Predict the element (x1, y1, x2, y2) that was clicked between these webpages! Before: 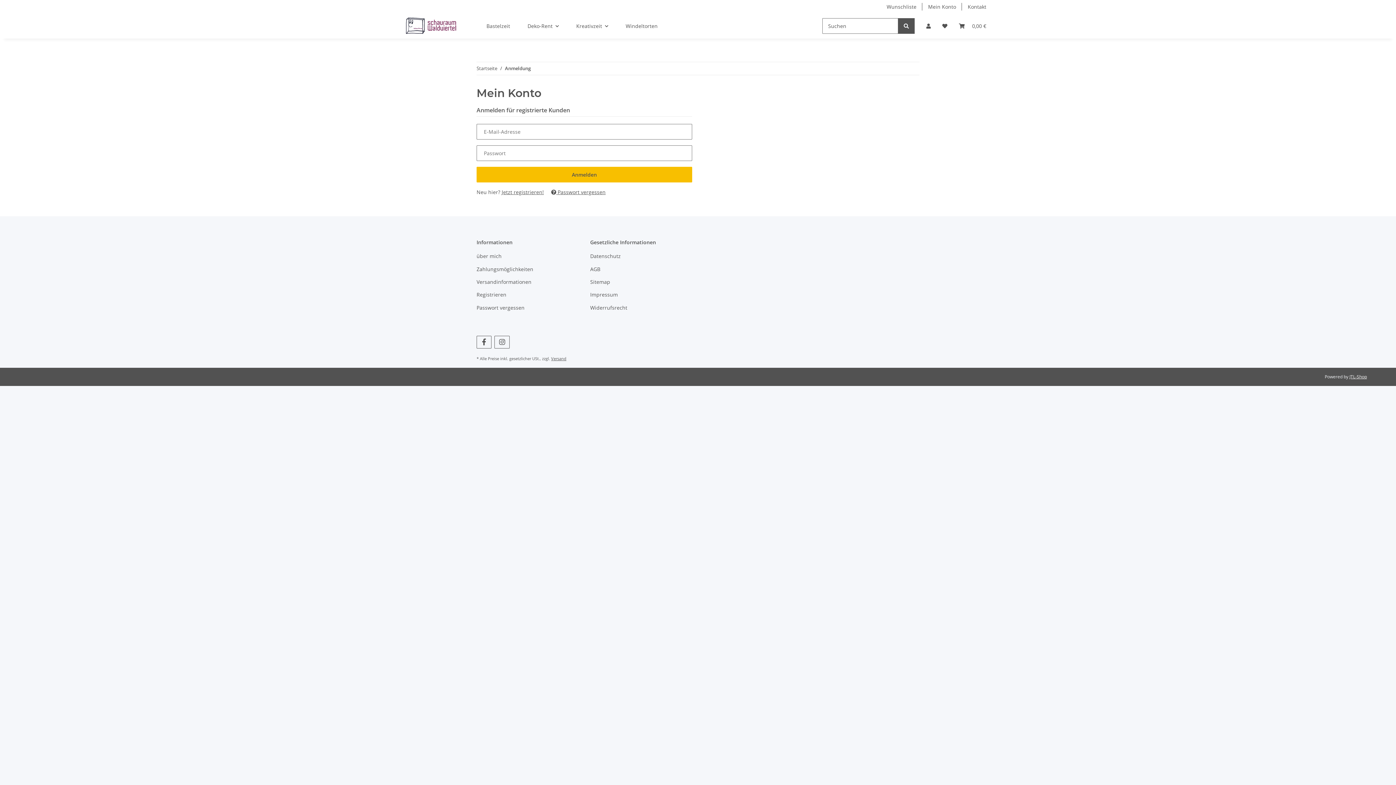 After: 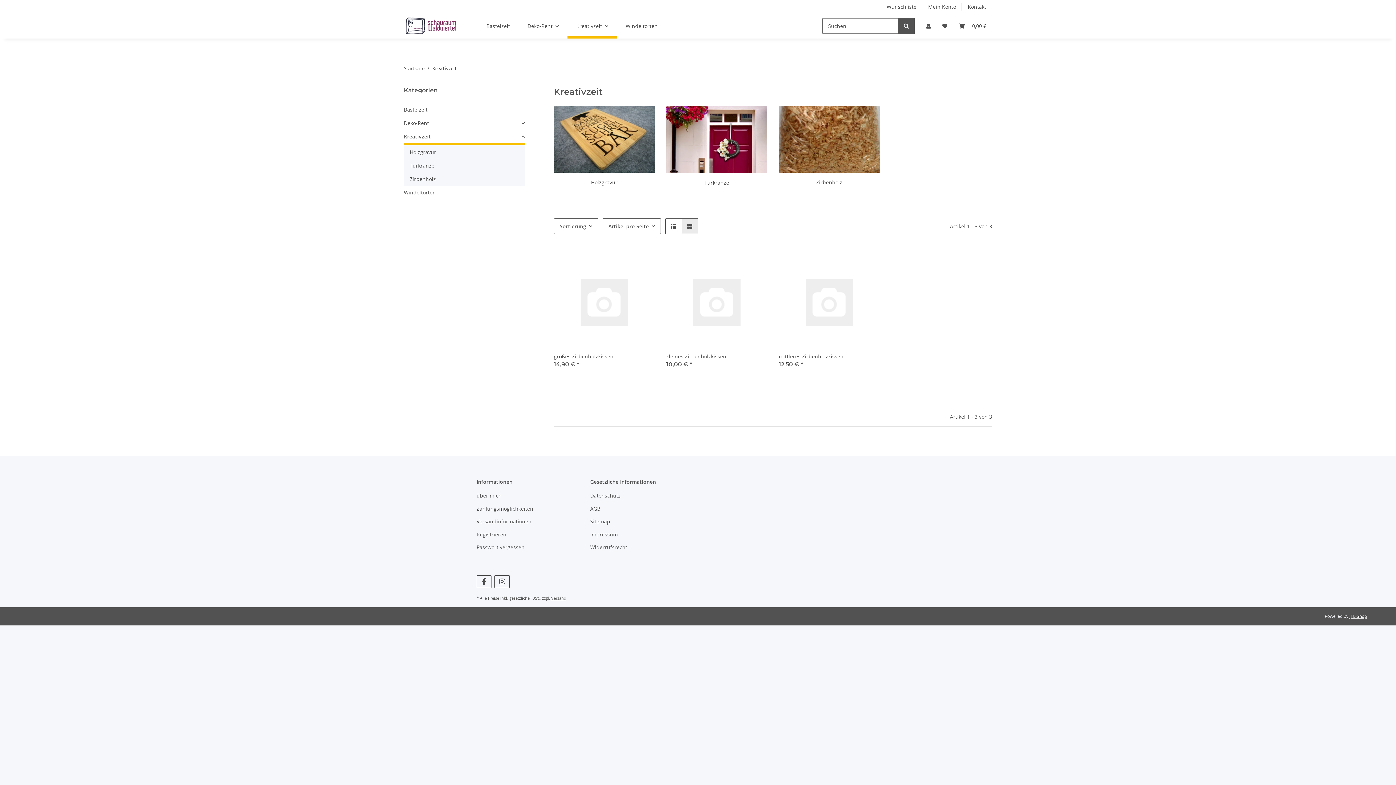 Action: label: Kreativzeit bbox: (567, 13, 617, 38)